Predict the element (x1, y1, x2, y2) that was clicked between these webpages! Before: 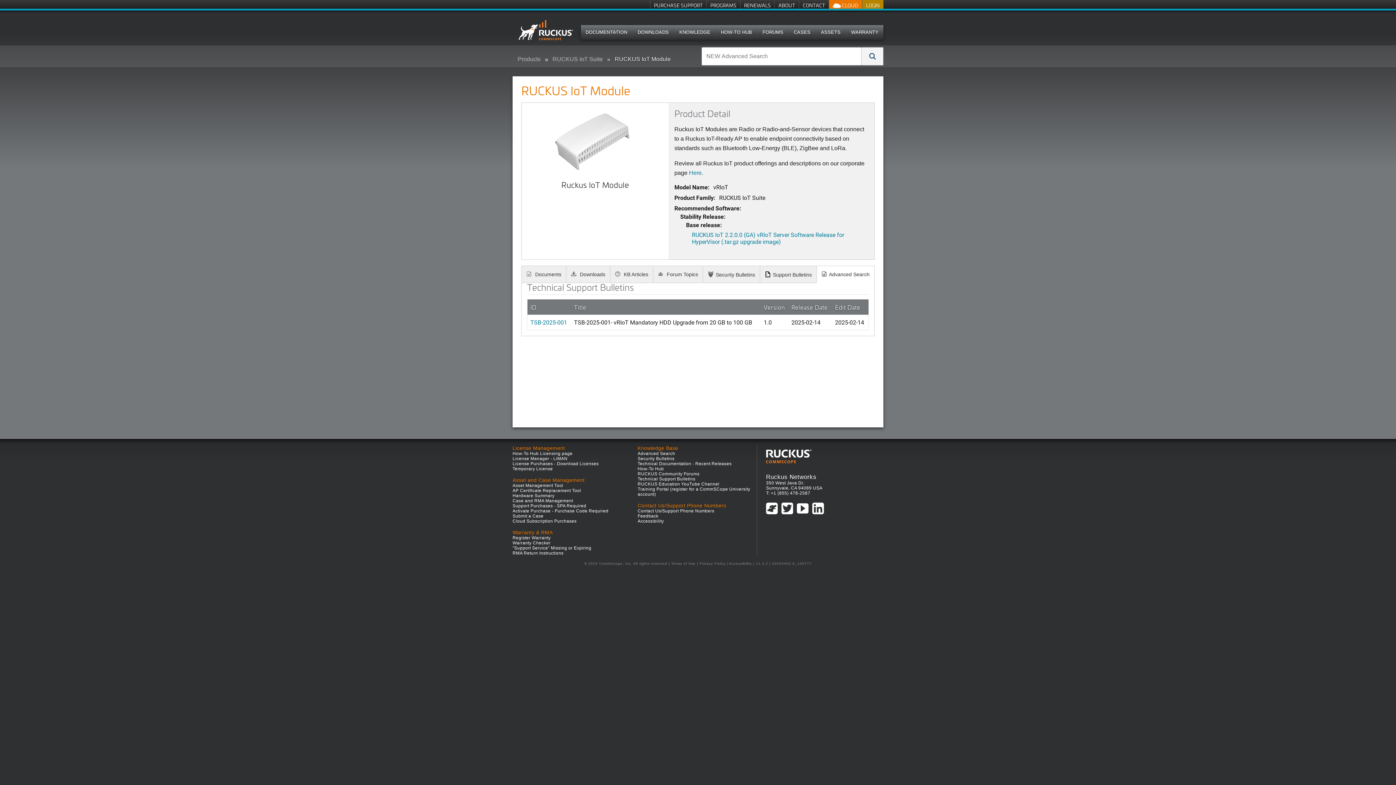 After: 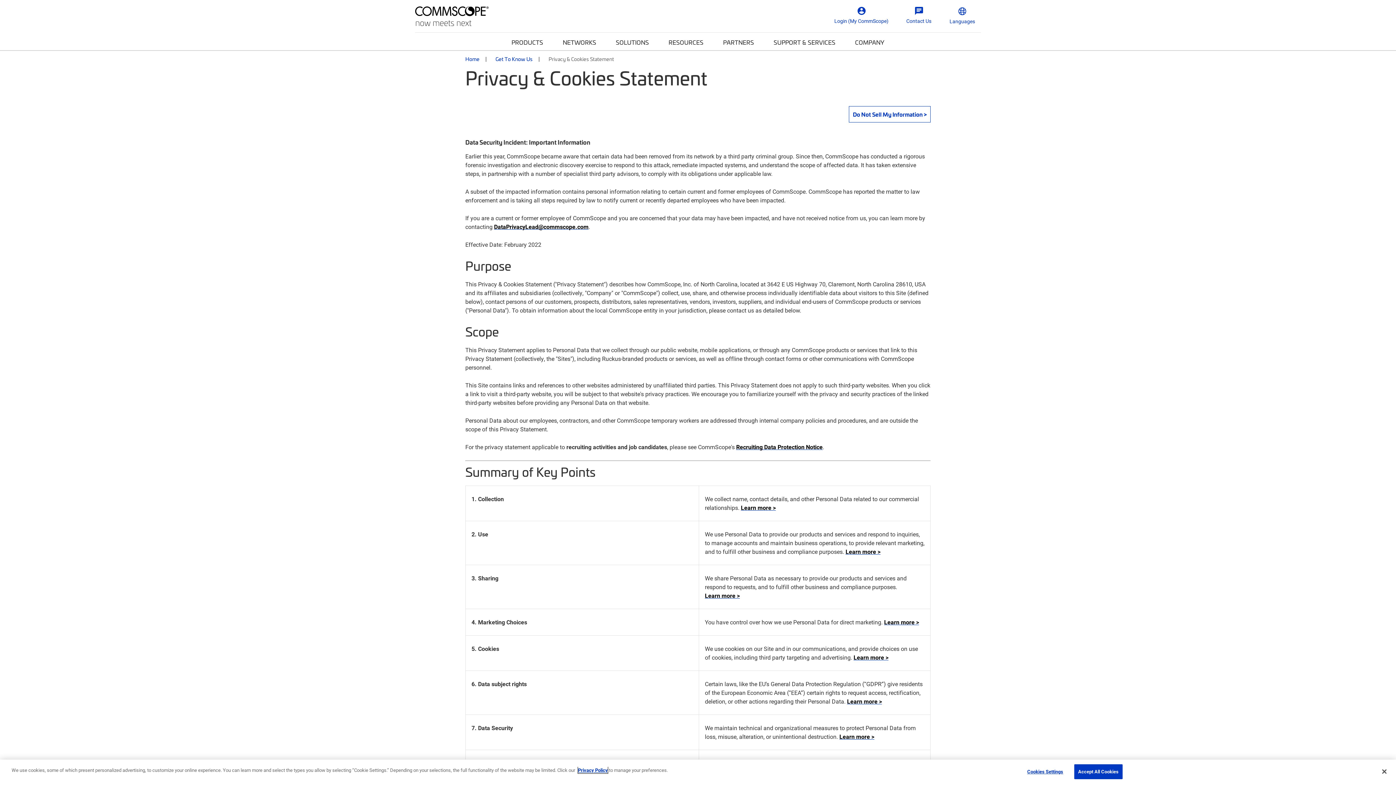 Action: label: Privacy Policy bbox: (699, 561, 725, 565)